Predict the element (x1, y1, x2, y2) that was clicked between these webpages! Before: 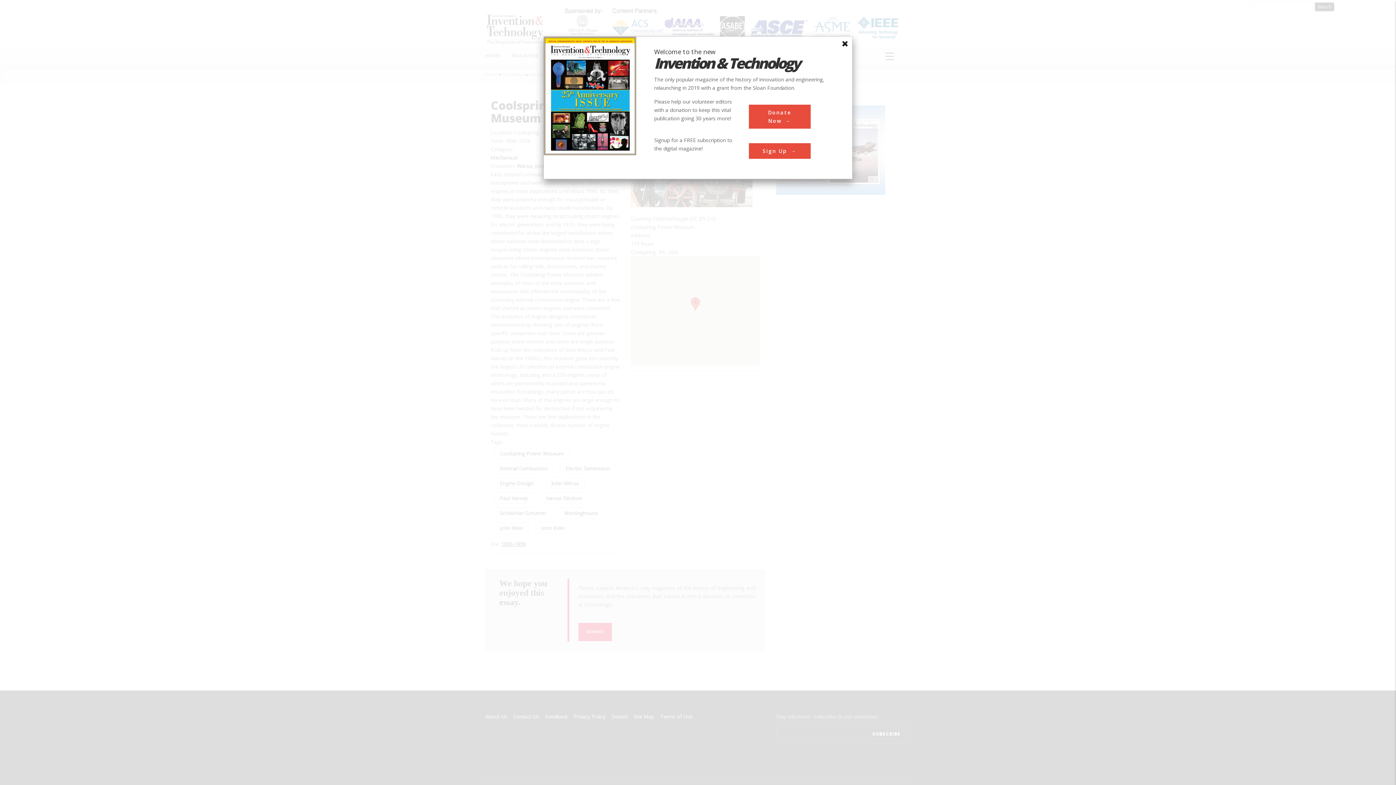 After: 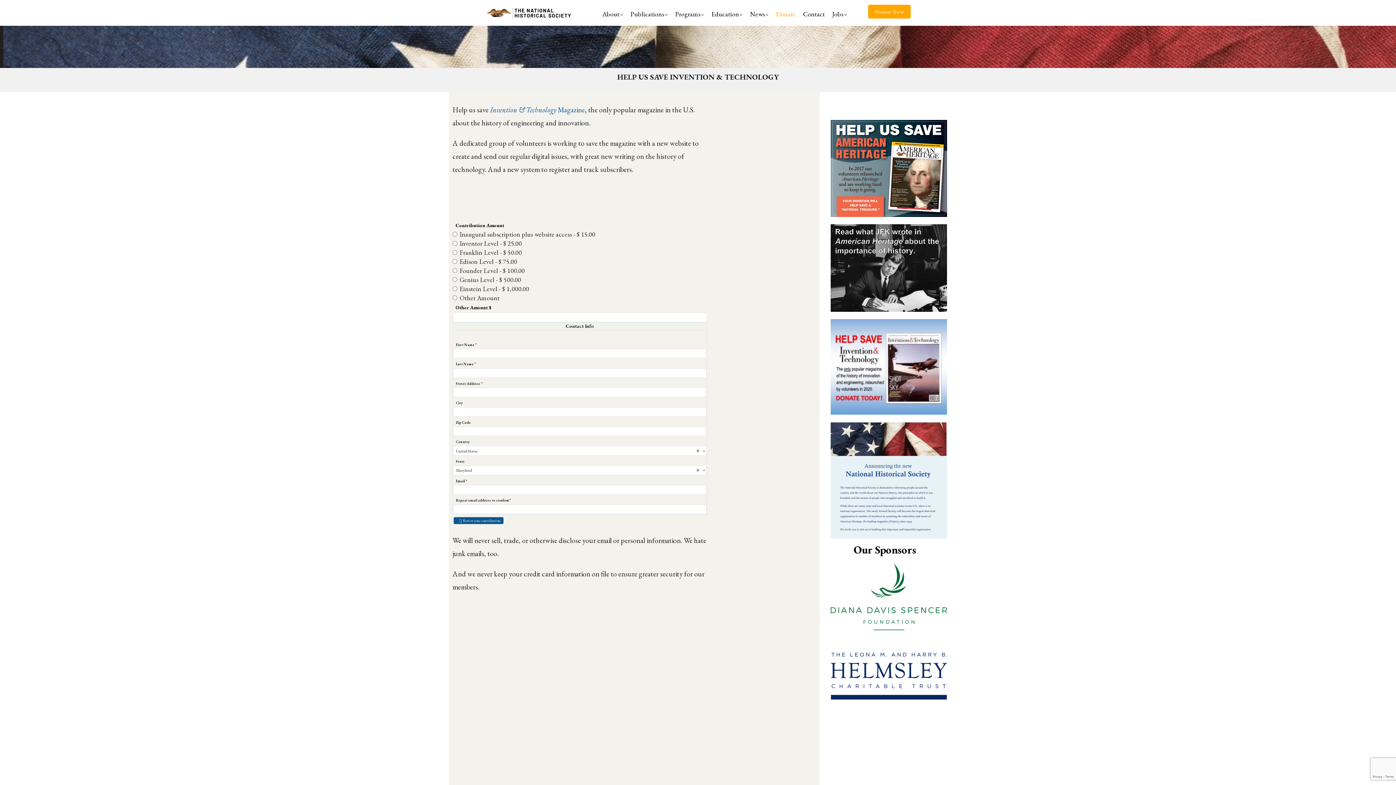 Action: label: Donate Now bbox: (748, 104, 810, 128)